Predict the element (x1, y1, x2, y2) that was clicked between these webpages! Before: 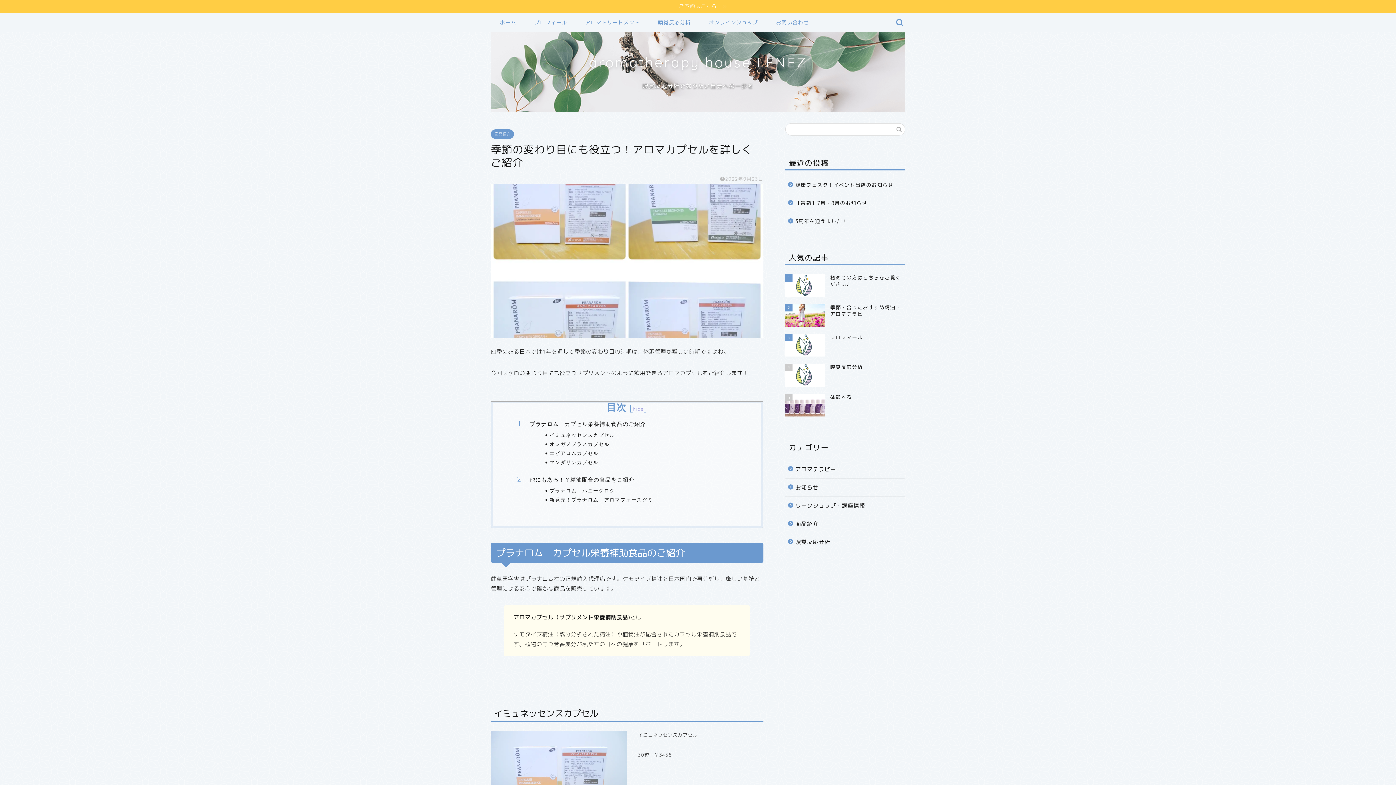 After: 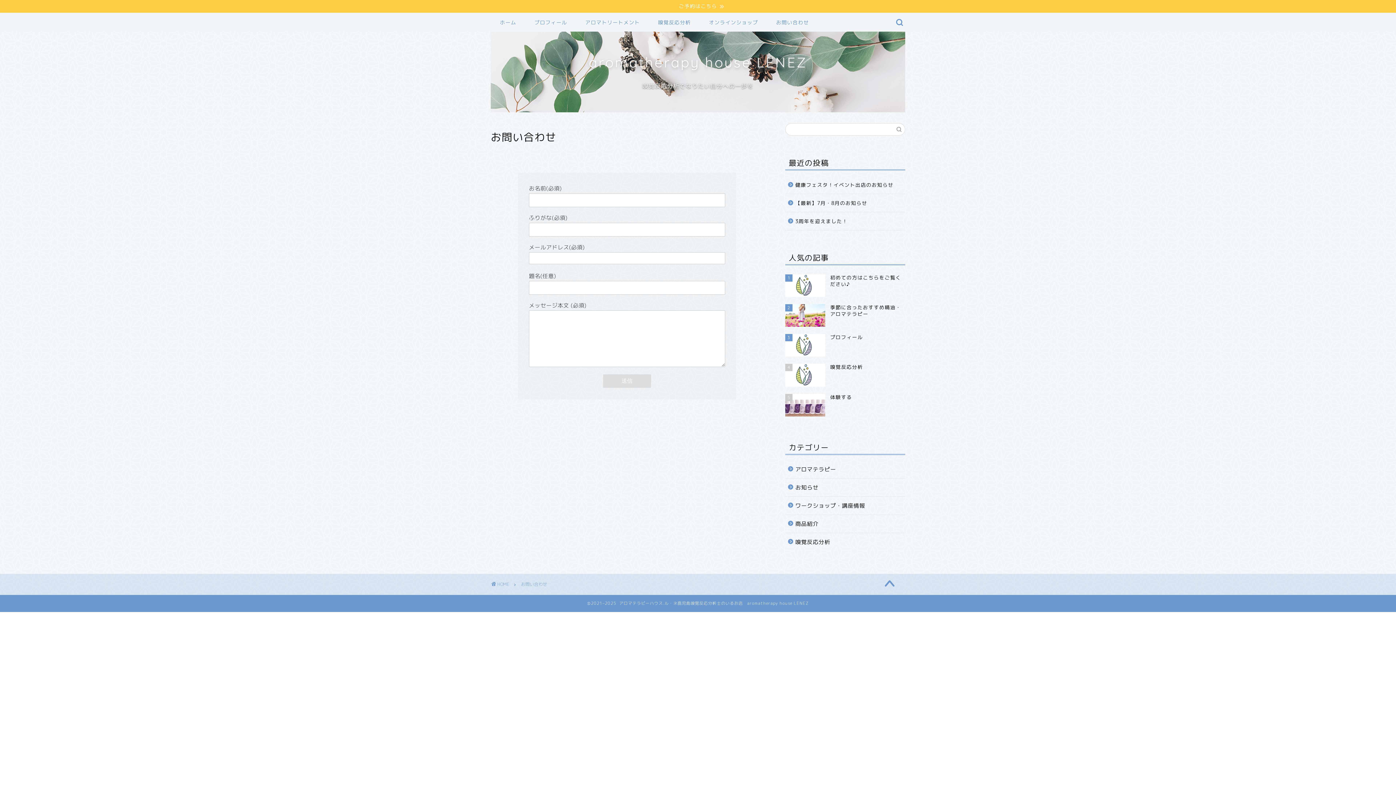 Action: bbox: (767, 17, 818, 31) label: お問い合わせ